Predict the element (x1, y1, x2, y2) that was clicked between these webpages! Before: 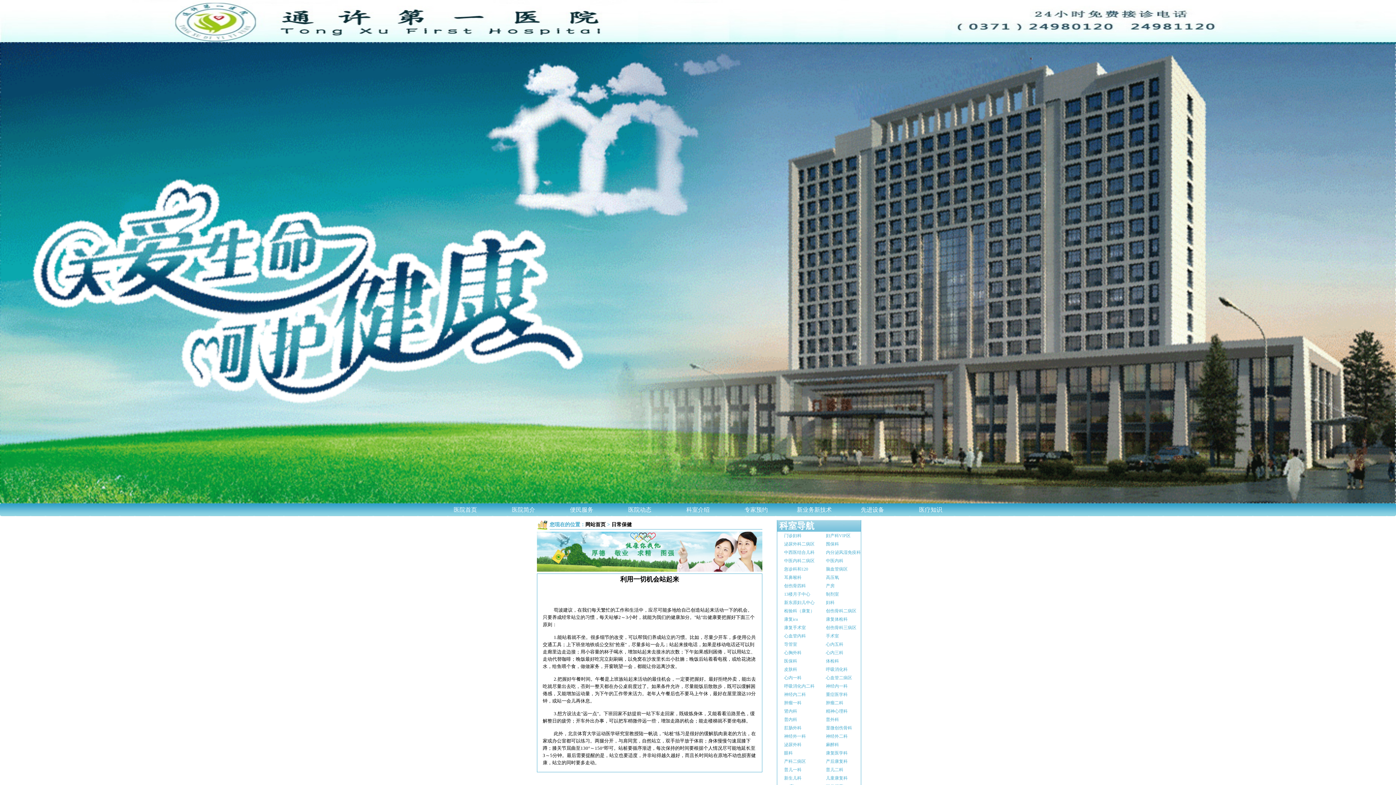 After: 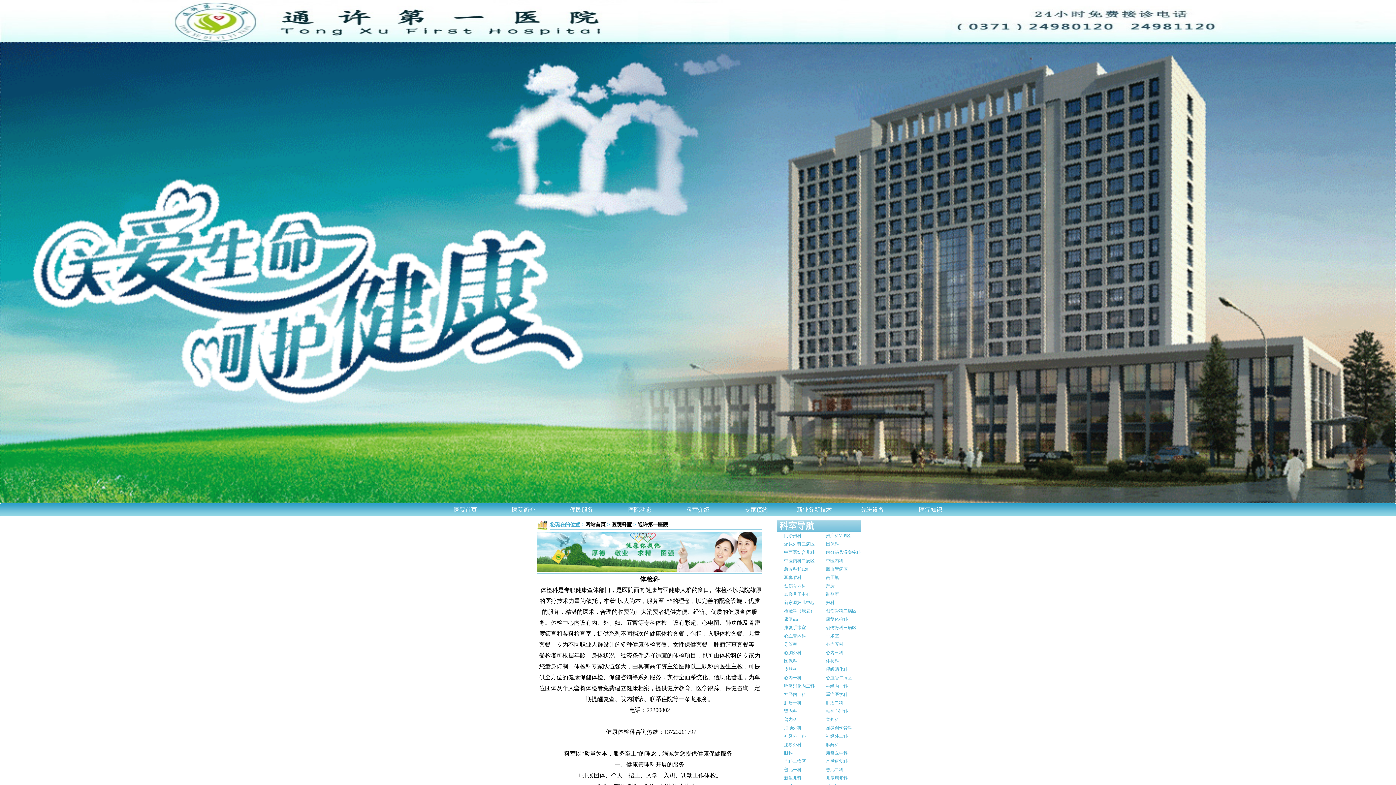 Action: label: 体检科 bbox: (826, 659, 839, 664)